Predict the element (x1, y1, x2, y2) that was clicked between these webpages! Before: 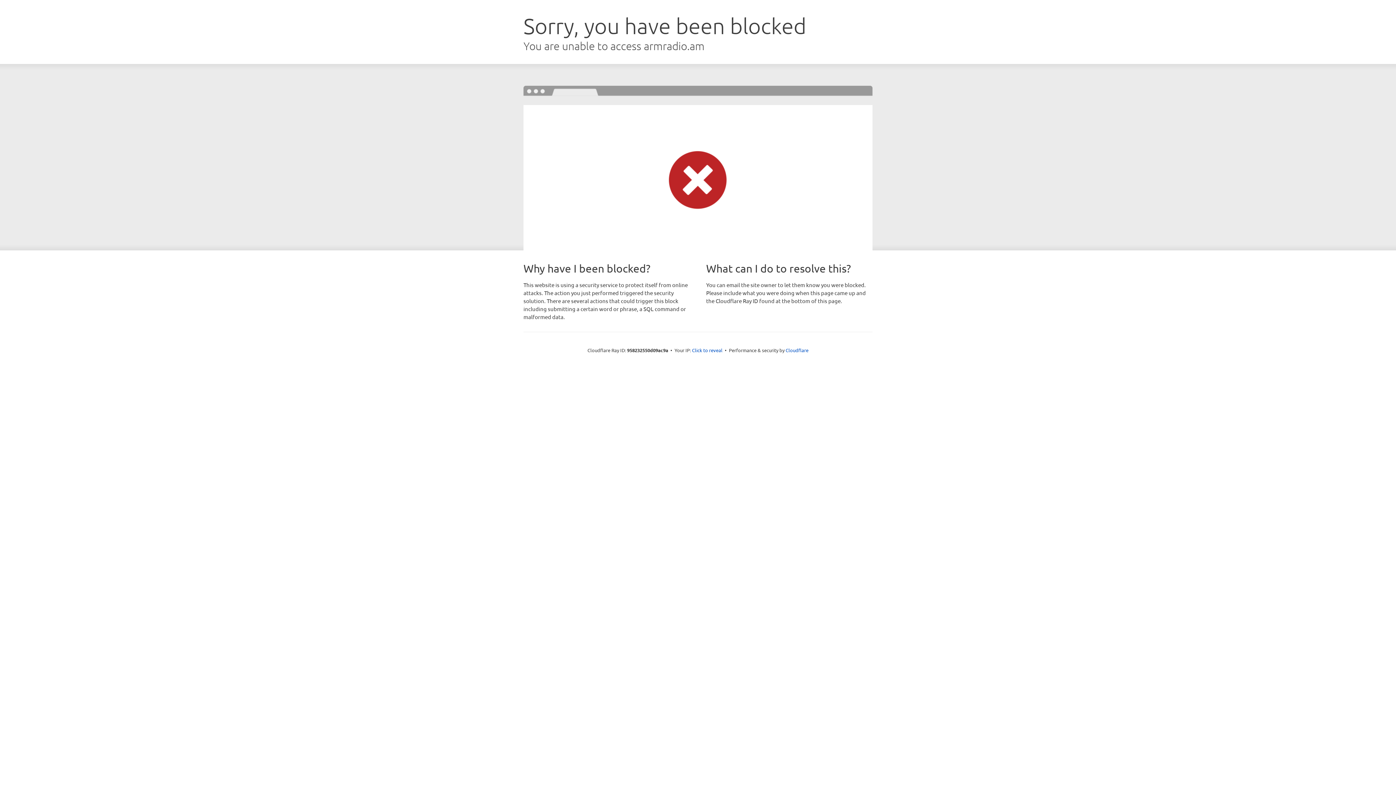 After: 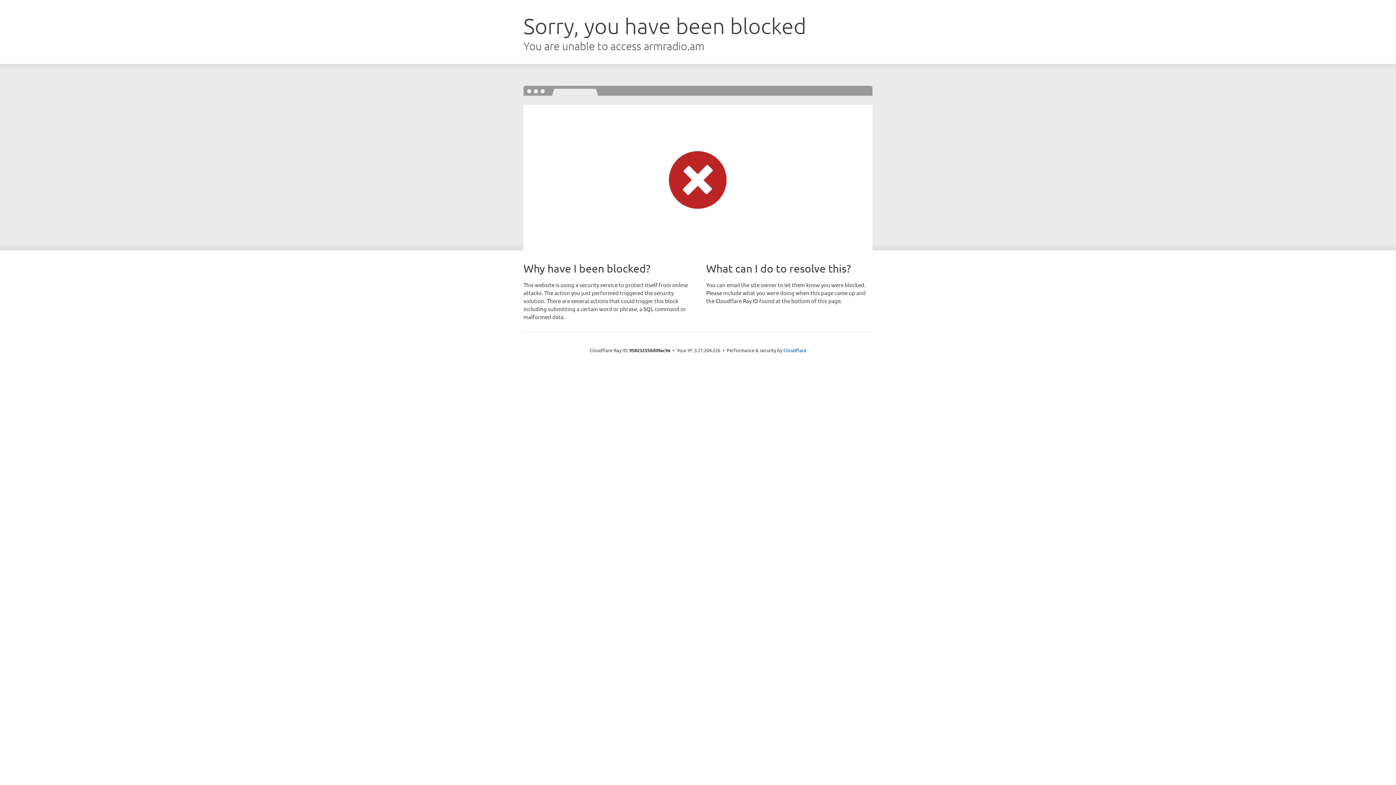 Action: bbox: (692, 346, 722, 353) label: Click to reveal